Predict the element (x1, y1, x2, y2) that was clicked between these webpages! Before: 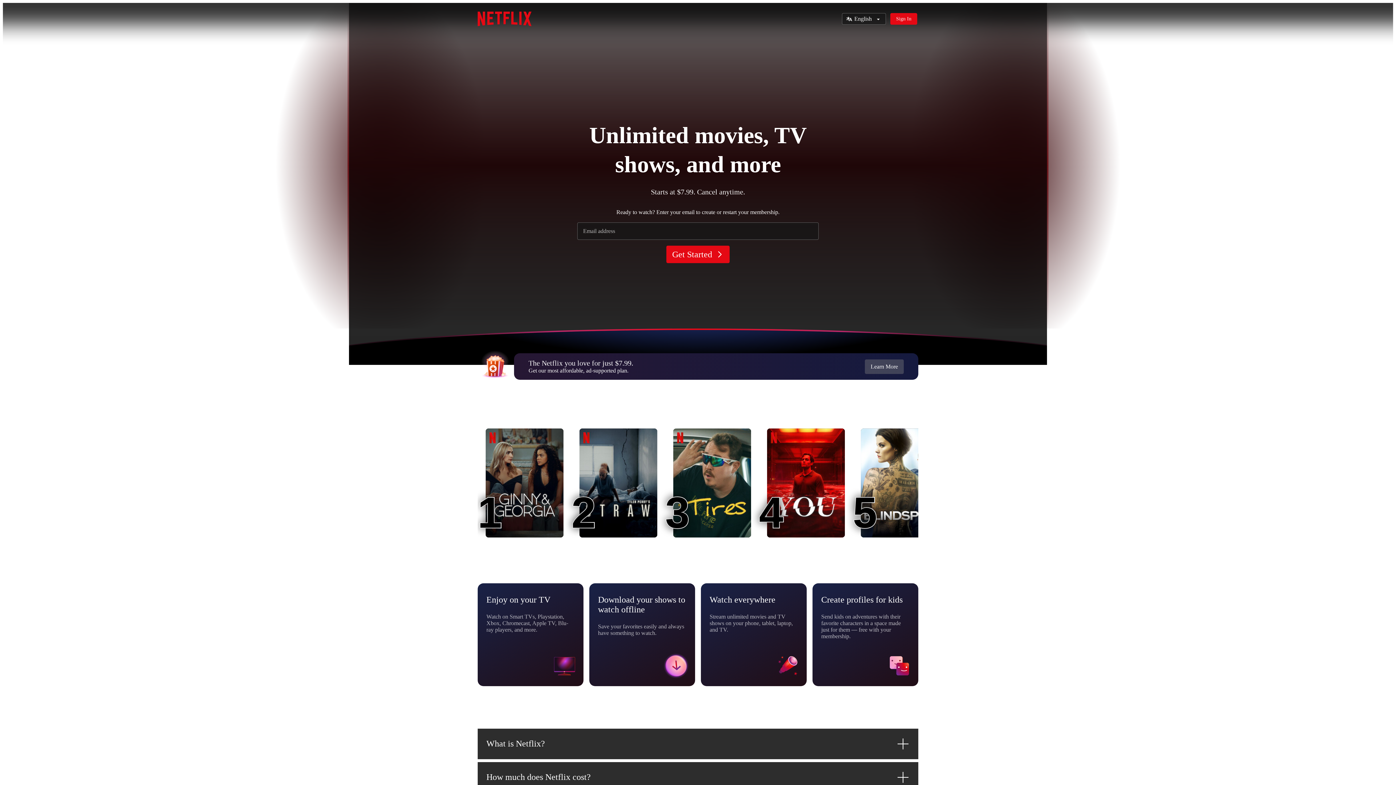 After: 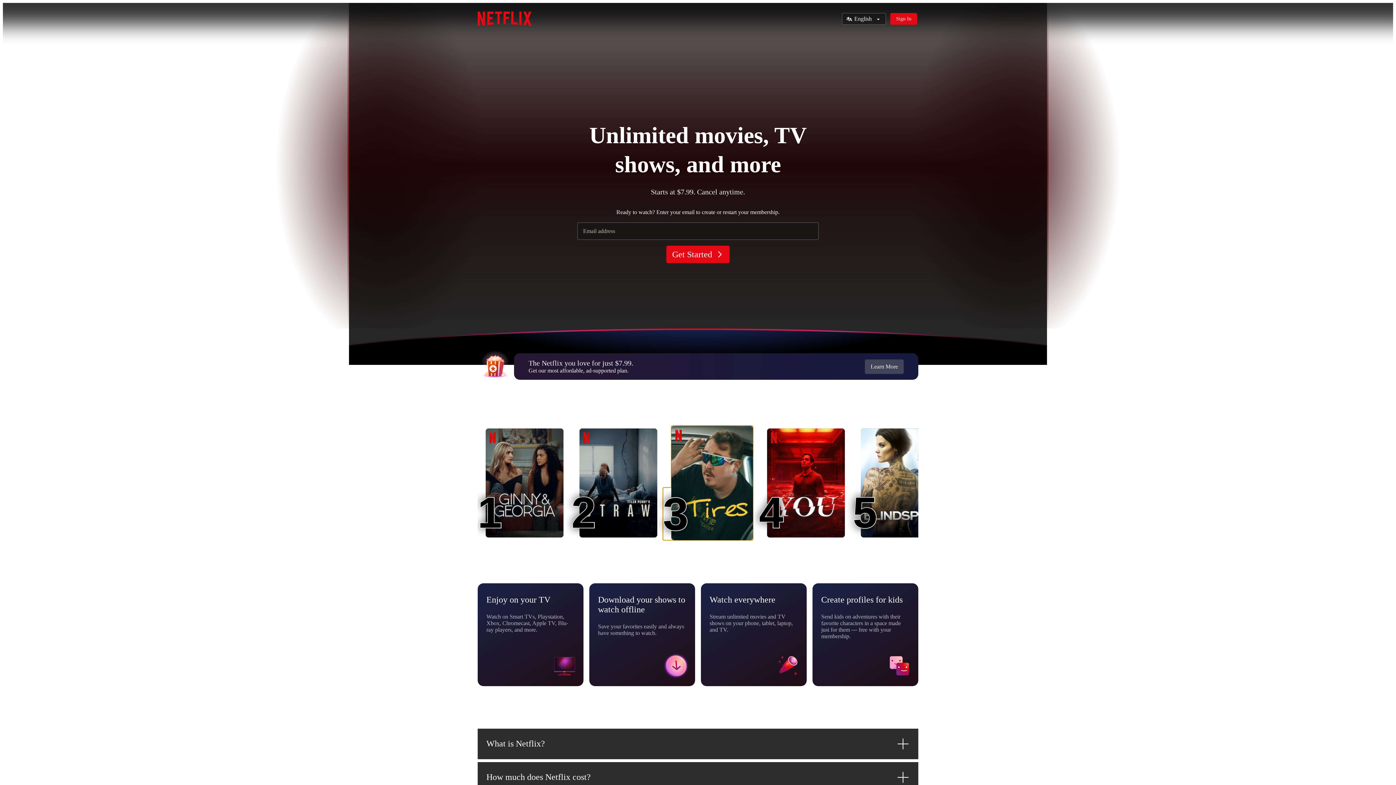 Action: label: Tires
3
3 bbox: (673, 428, 751, 537)